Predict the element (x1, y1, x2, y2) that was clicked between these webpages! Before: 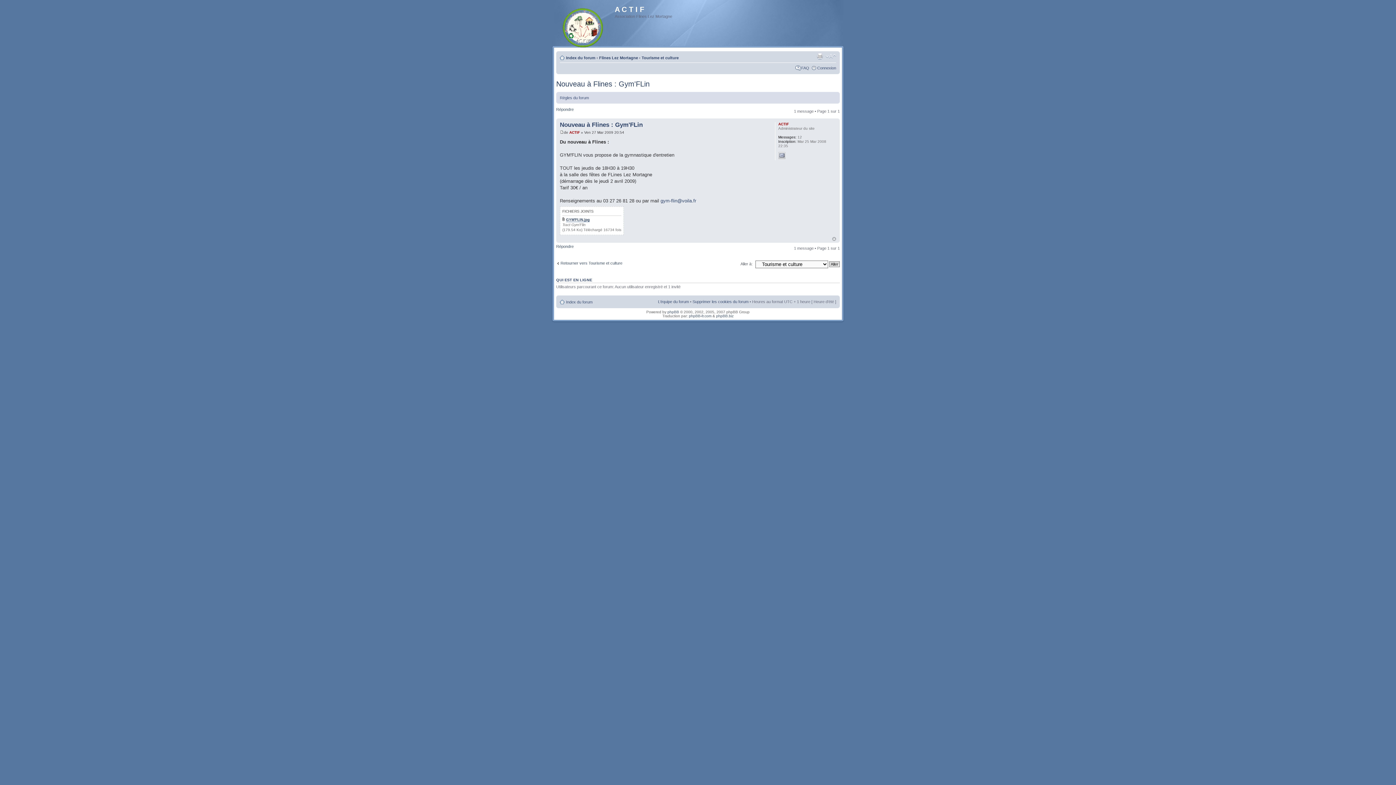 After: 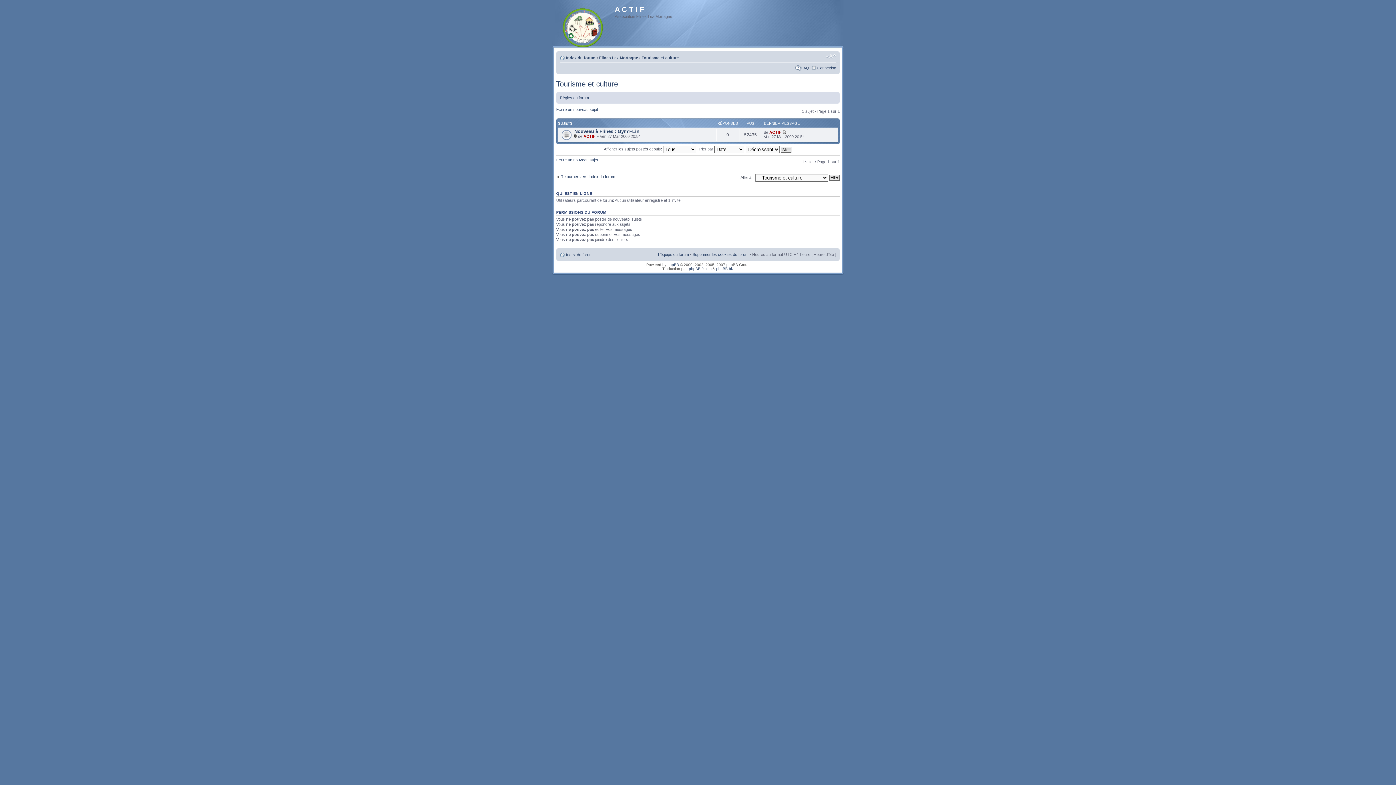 Action: label: Retourner vers Tourisme et culture bbox: (556, 260, 622, 265)